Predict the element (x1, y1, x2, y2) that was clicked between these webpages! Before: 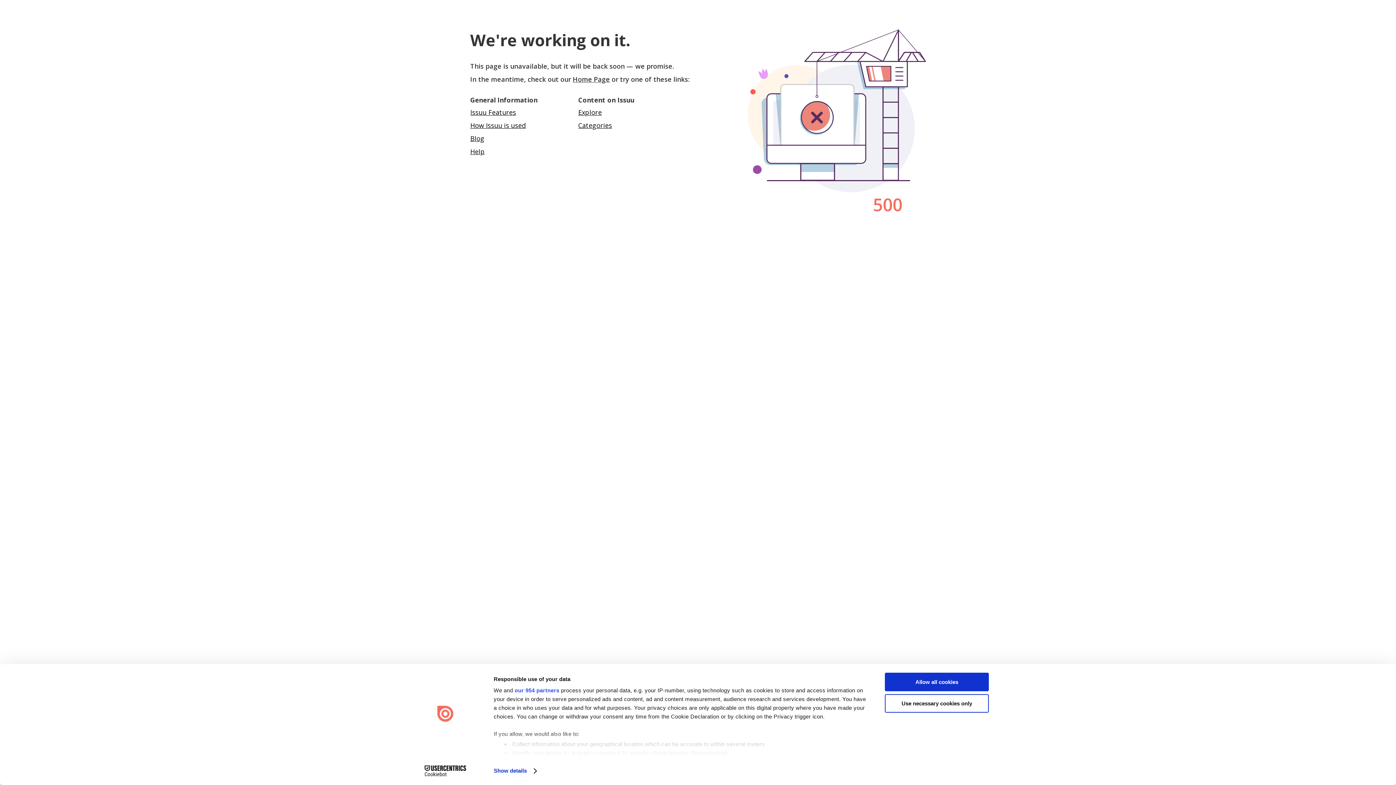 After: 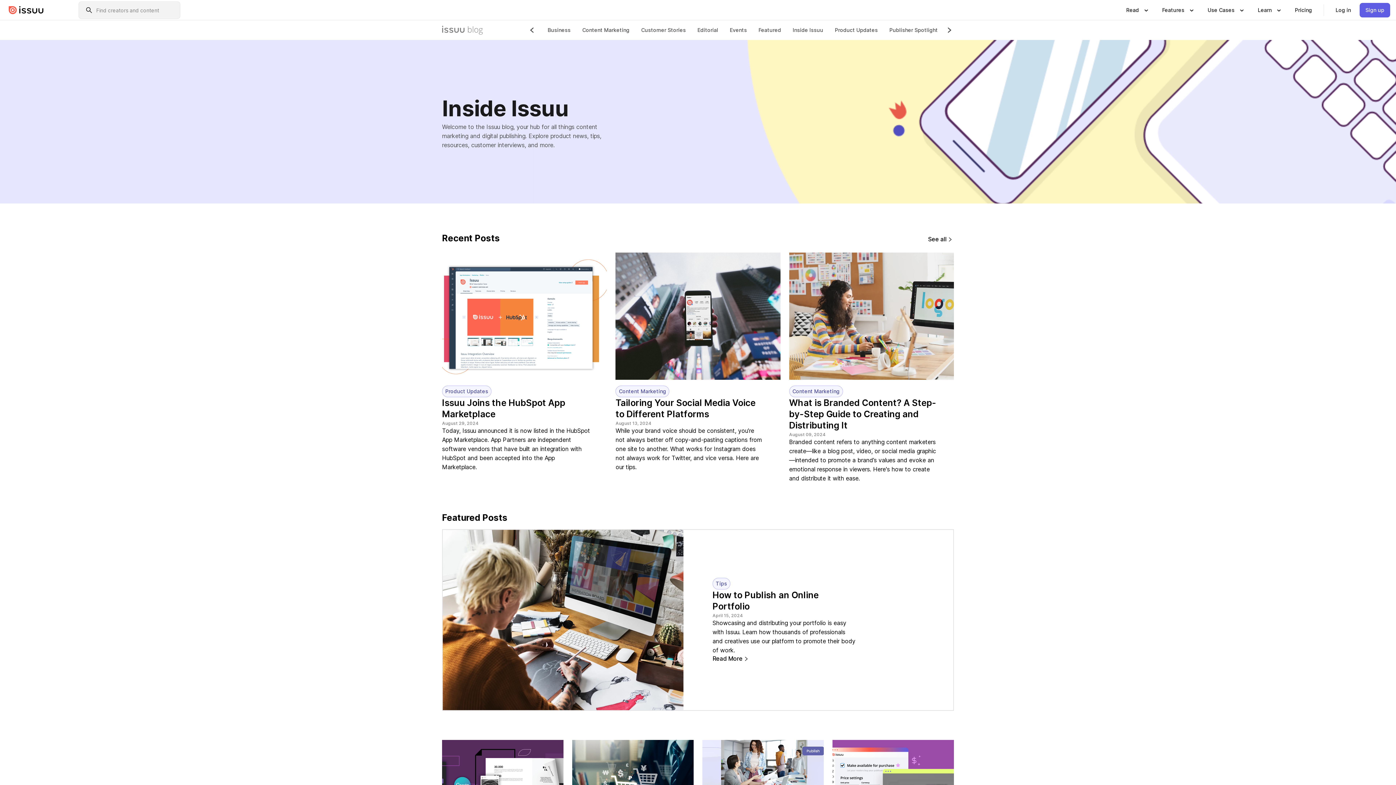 Action: label: Blog bbox: (470, 134, 484, 142)